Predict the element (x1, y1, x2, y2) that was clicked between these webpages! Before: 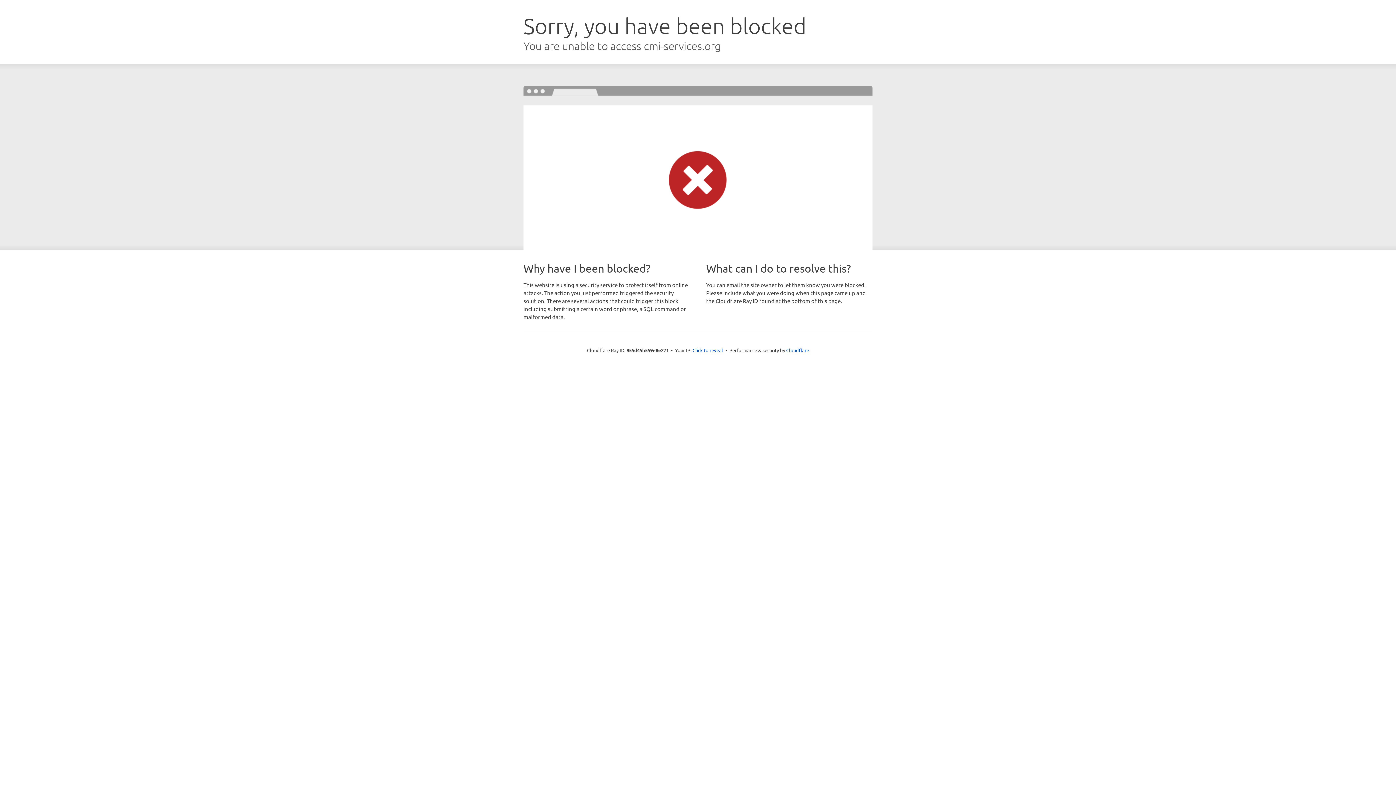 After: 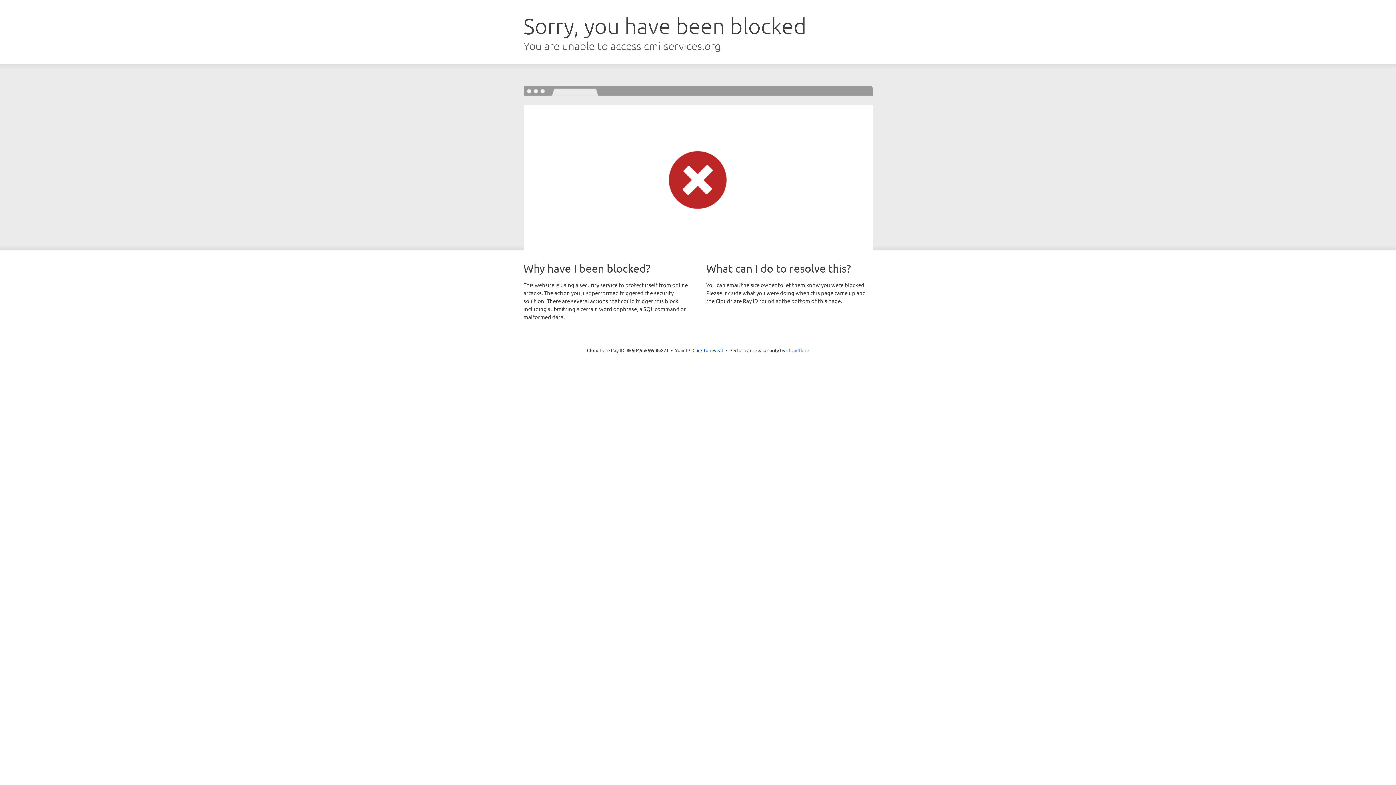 Action: bbox: (786, 347, 809, 353) label: Cloudflare